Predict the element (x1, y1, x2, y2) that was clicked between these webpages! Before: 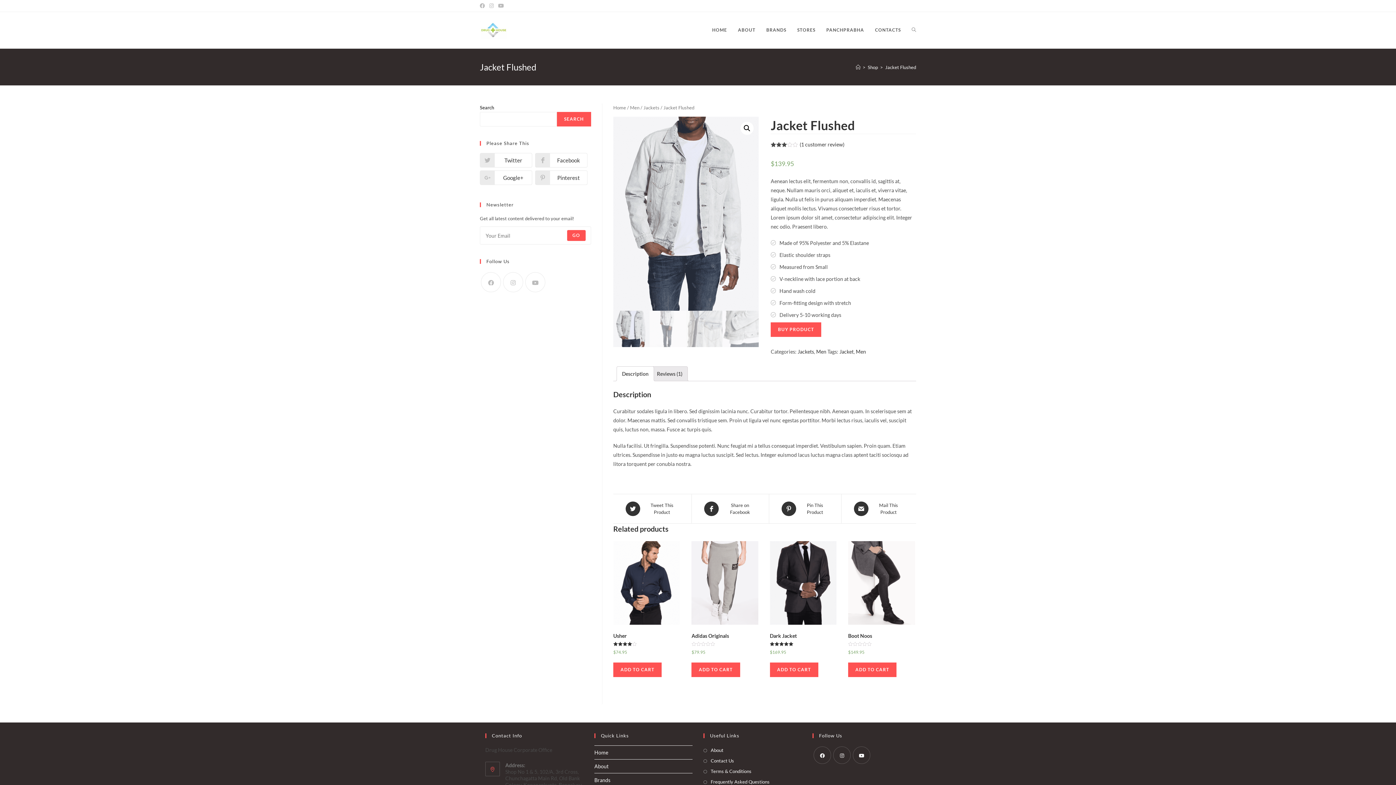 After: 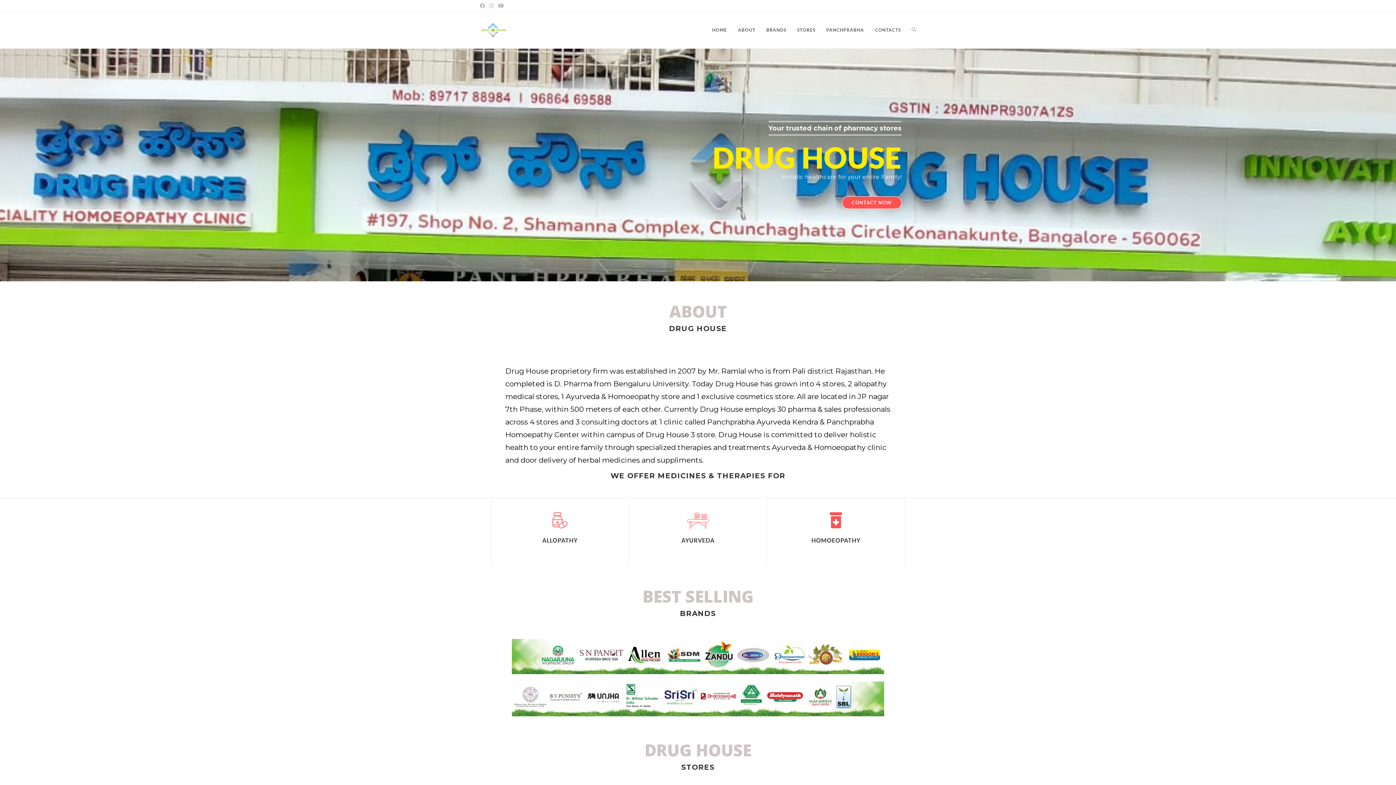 Action: label: HOME bbox: (706, 12, 732, 48)